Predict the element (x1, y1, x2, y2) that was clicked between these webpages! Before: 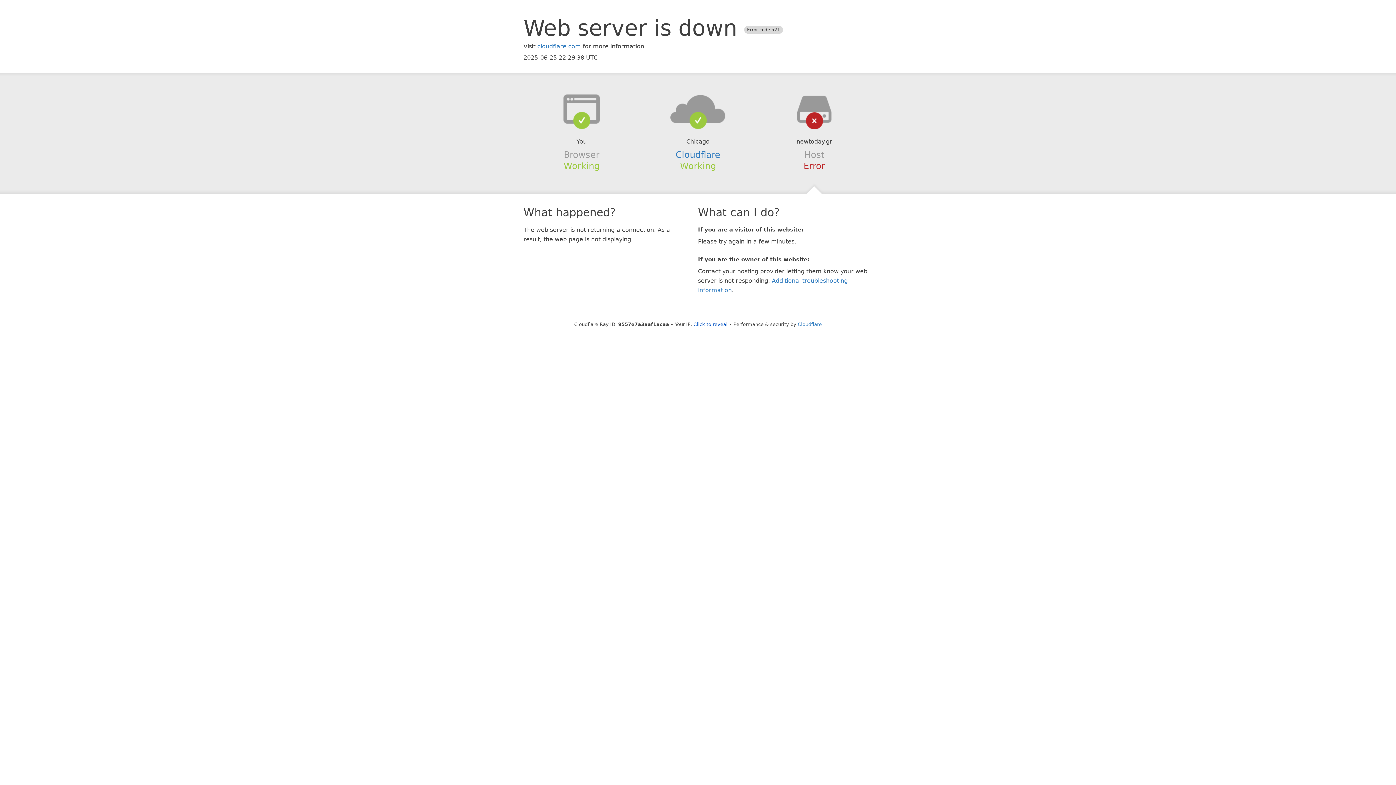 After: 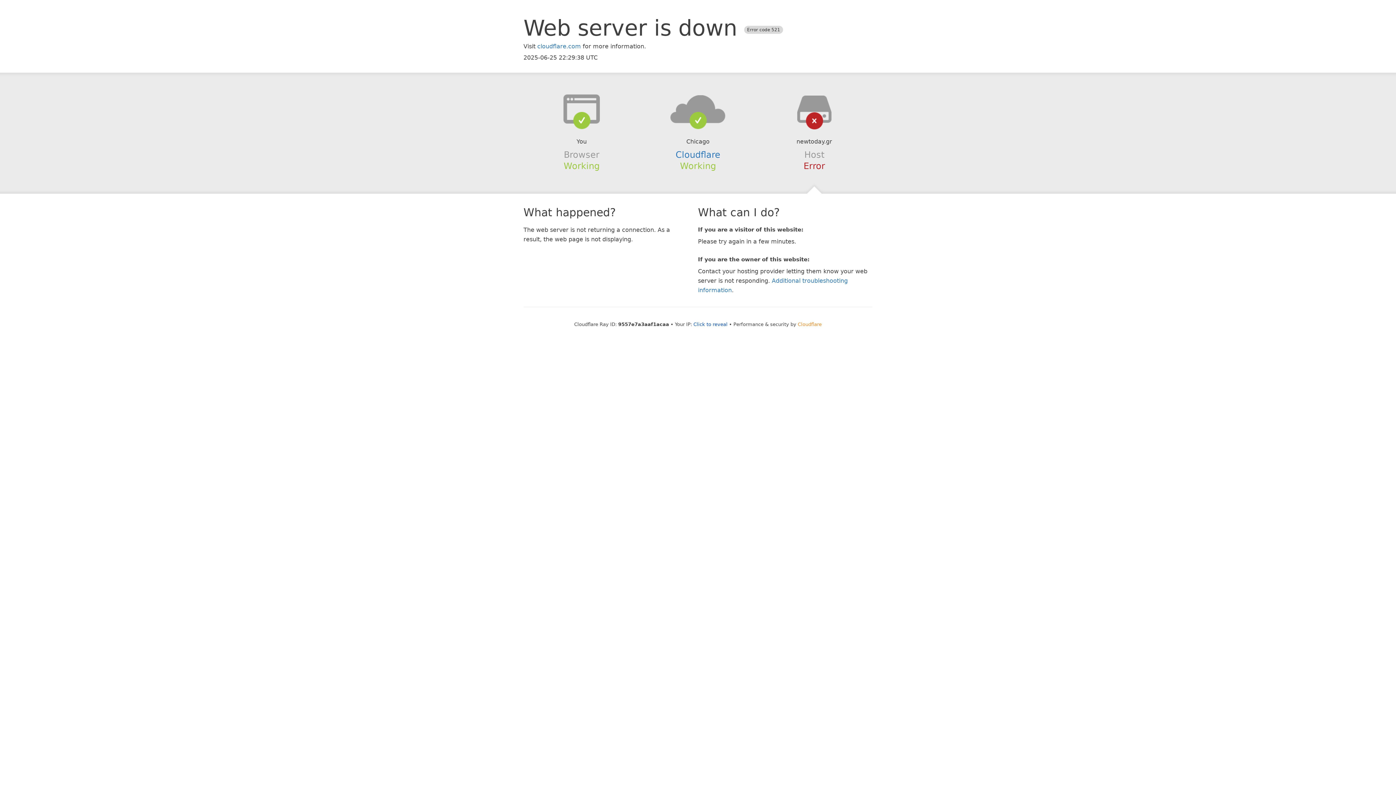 Action: label: Cloudflare bbox: (798, 321, 822, 327)